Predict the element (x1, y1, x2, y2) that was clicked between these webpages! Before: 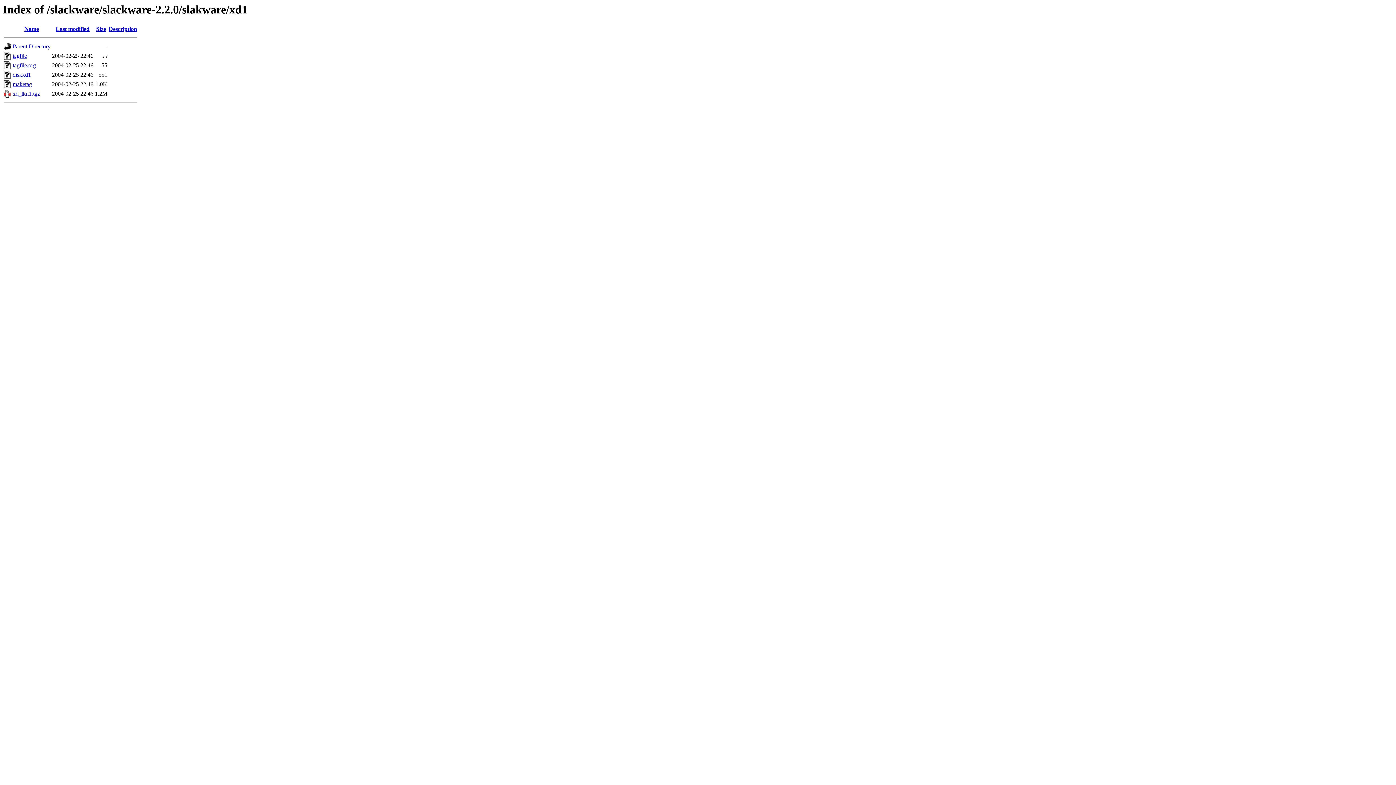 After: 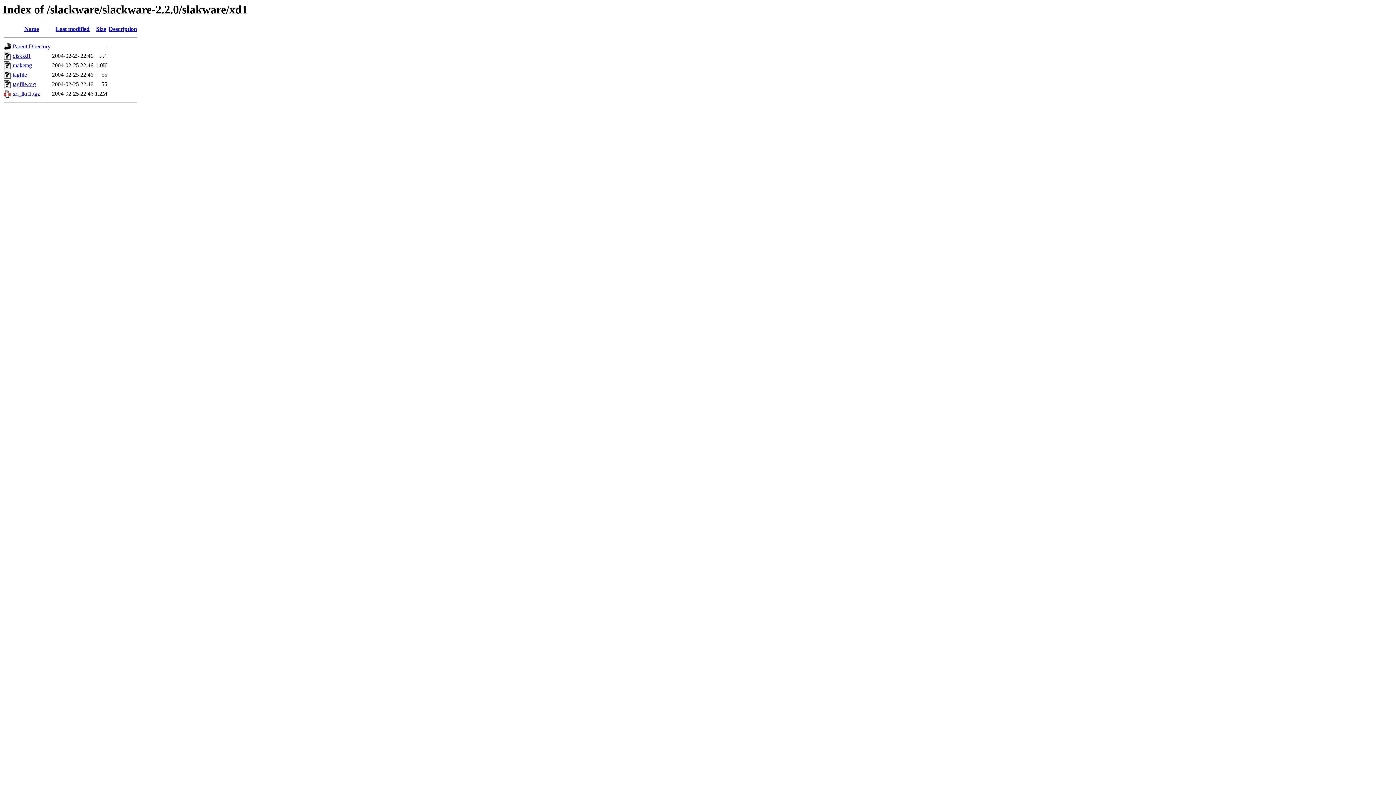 Action: bbox: (55, 25, 89, 32) label: Last modified